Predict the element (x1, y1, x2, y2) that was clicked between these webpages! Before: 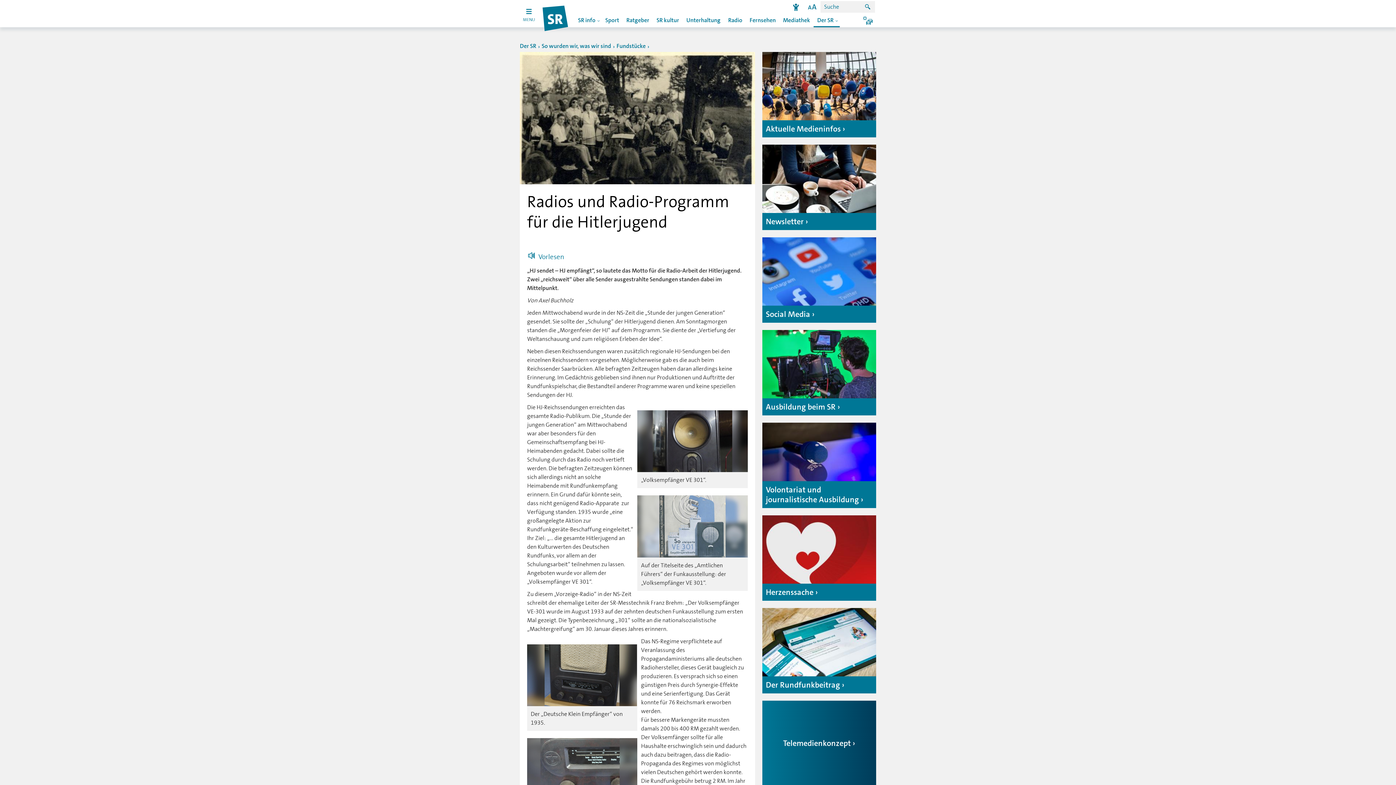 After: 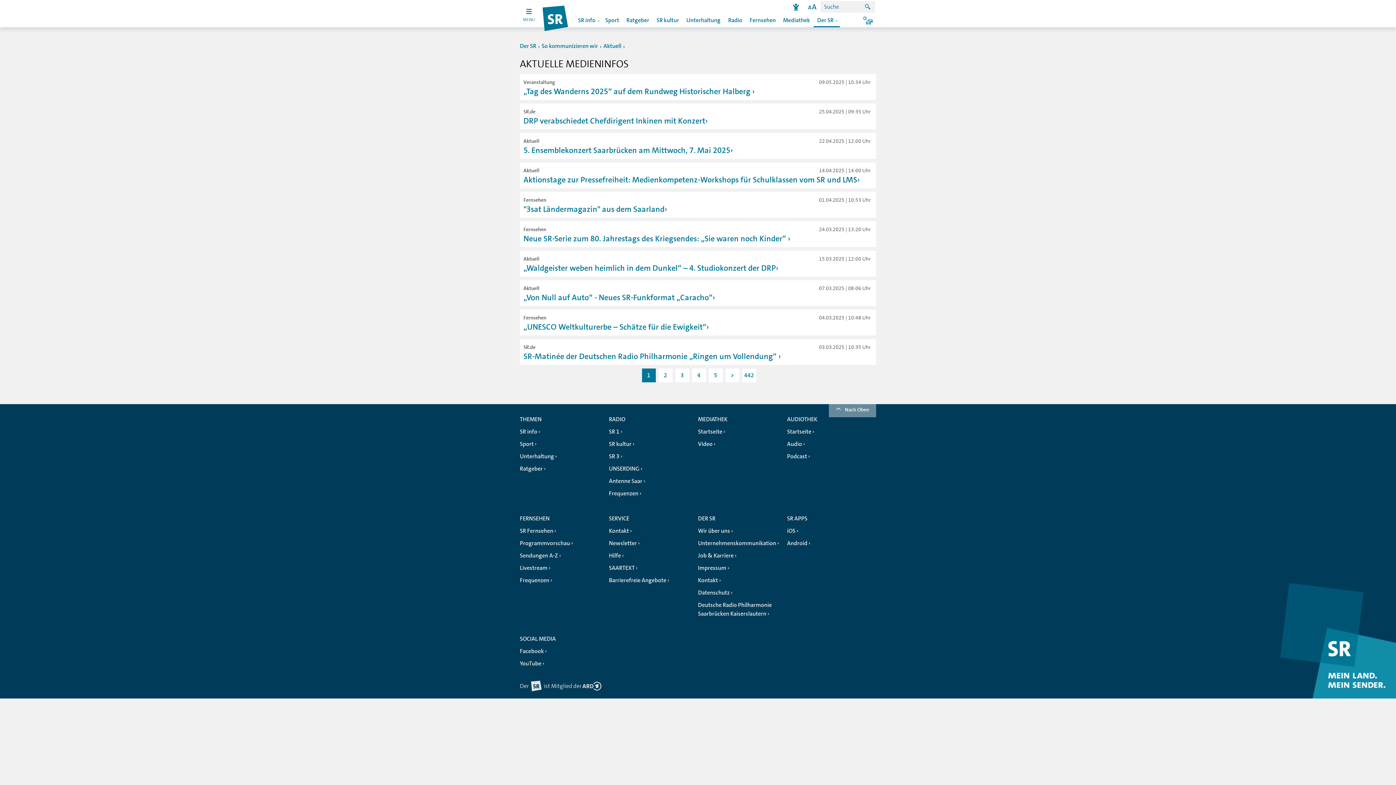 Action: label: Aktuelle Medieninfos bbox: (762, 52, 876, 137)